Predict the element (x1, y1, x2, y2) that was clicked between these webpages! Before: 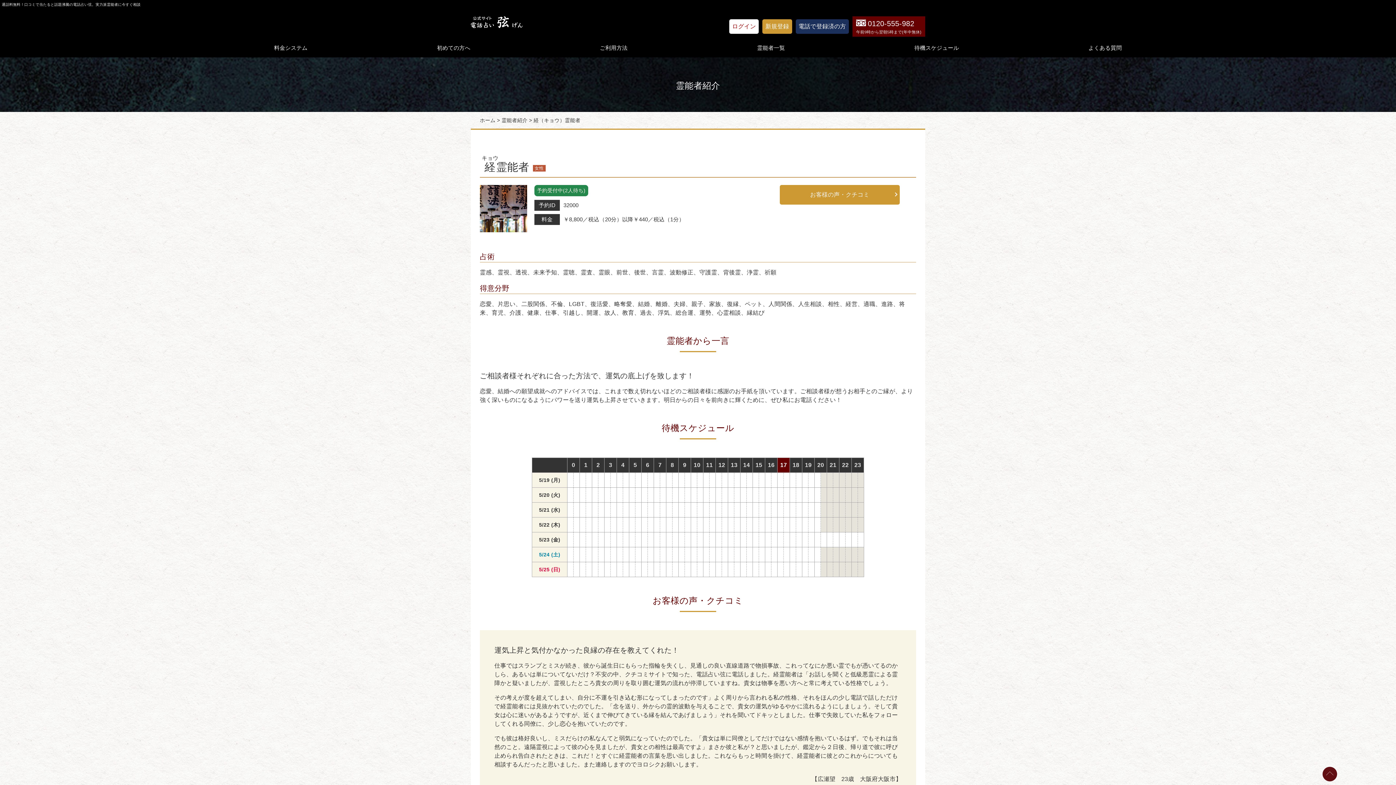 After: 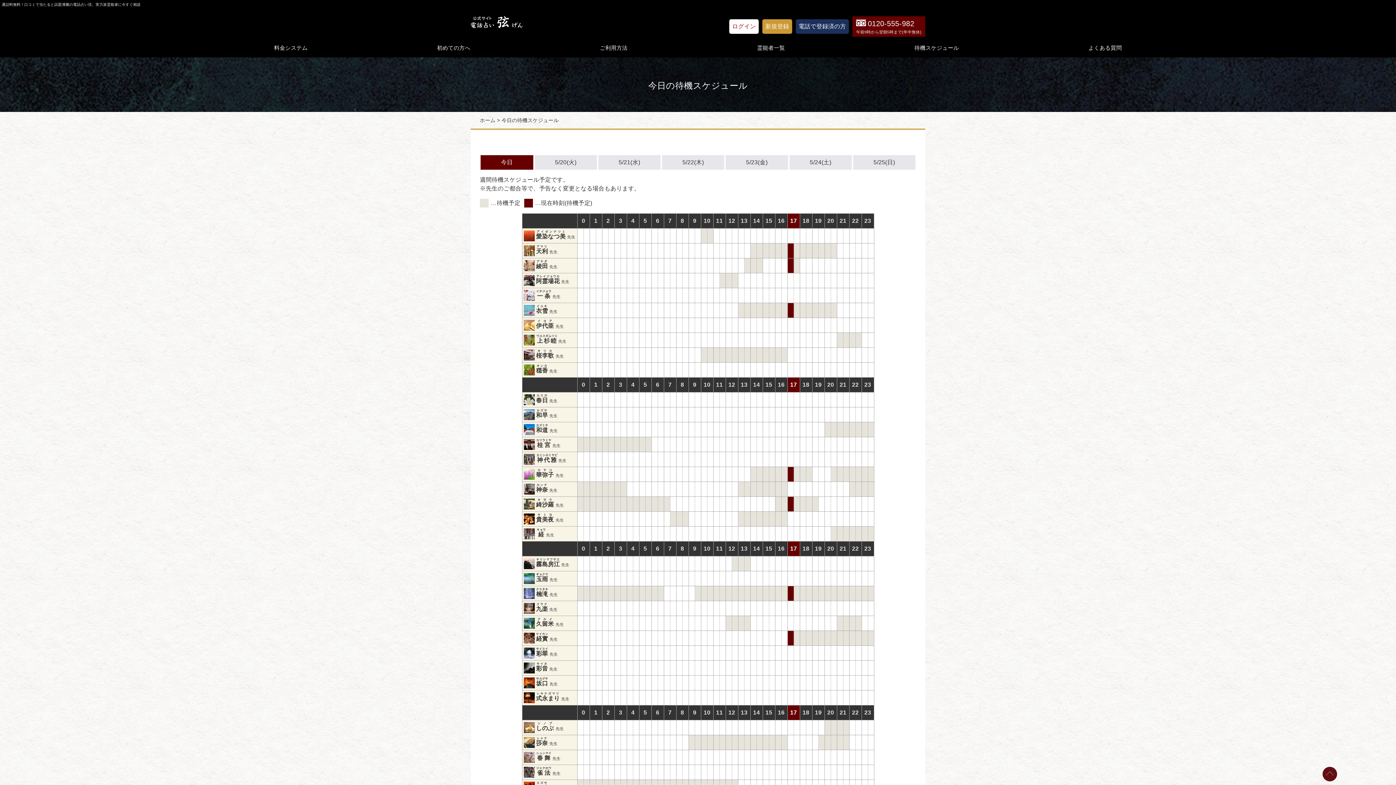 Action: label: 待機スケジュール bbox: (914, 45, 959, 50)